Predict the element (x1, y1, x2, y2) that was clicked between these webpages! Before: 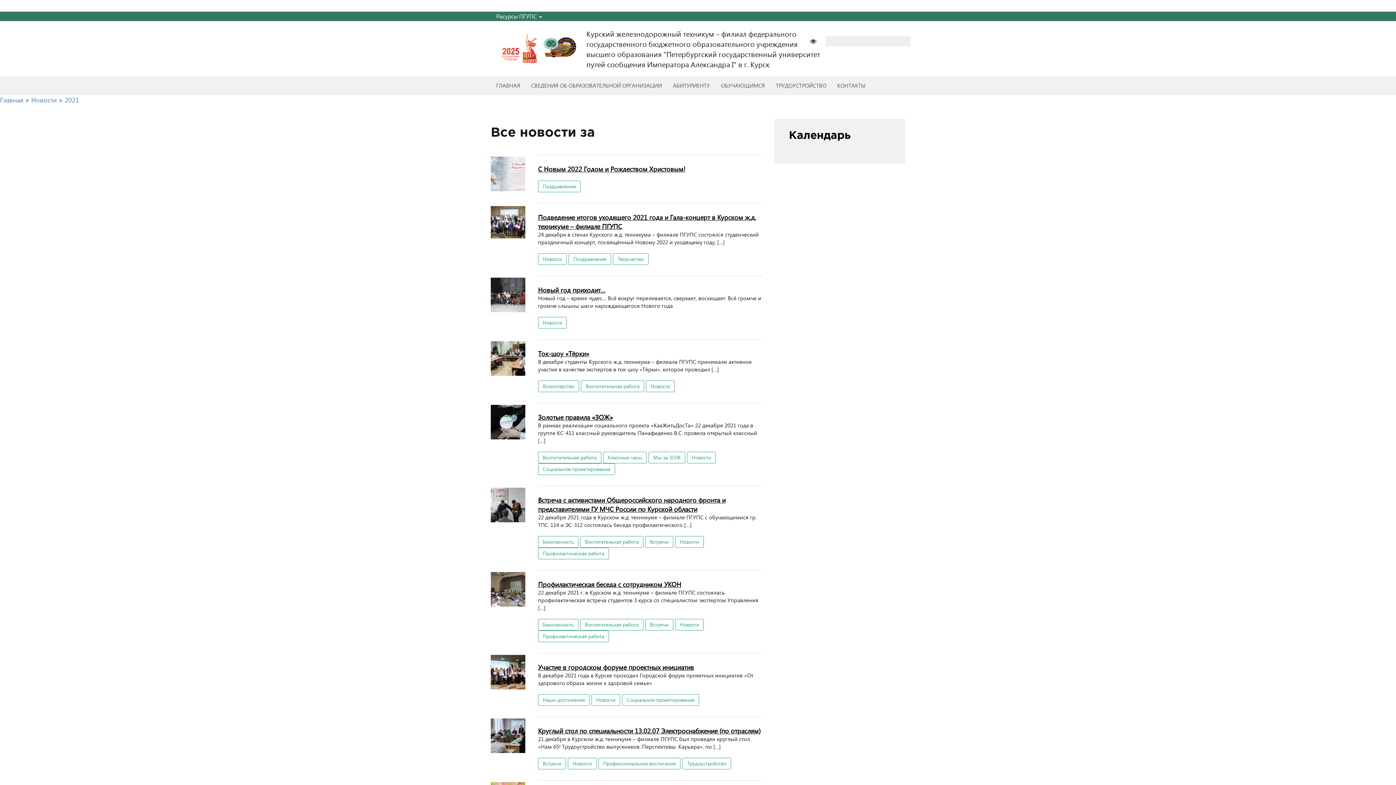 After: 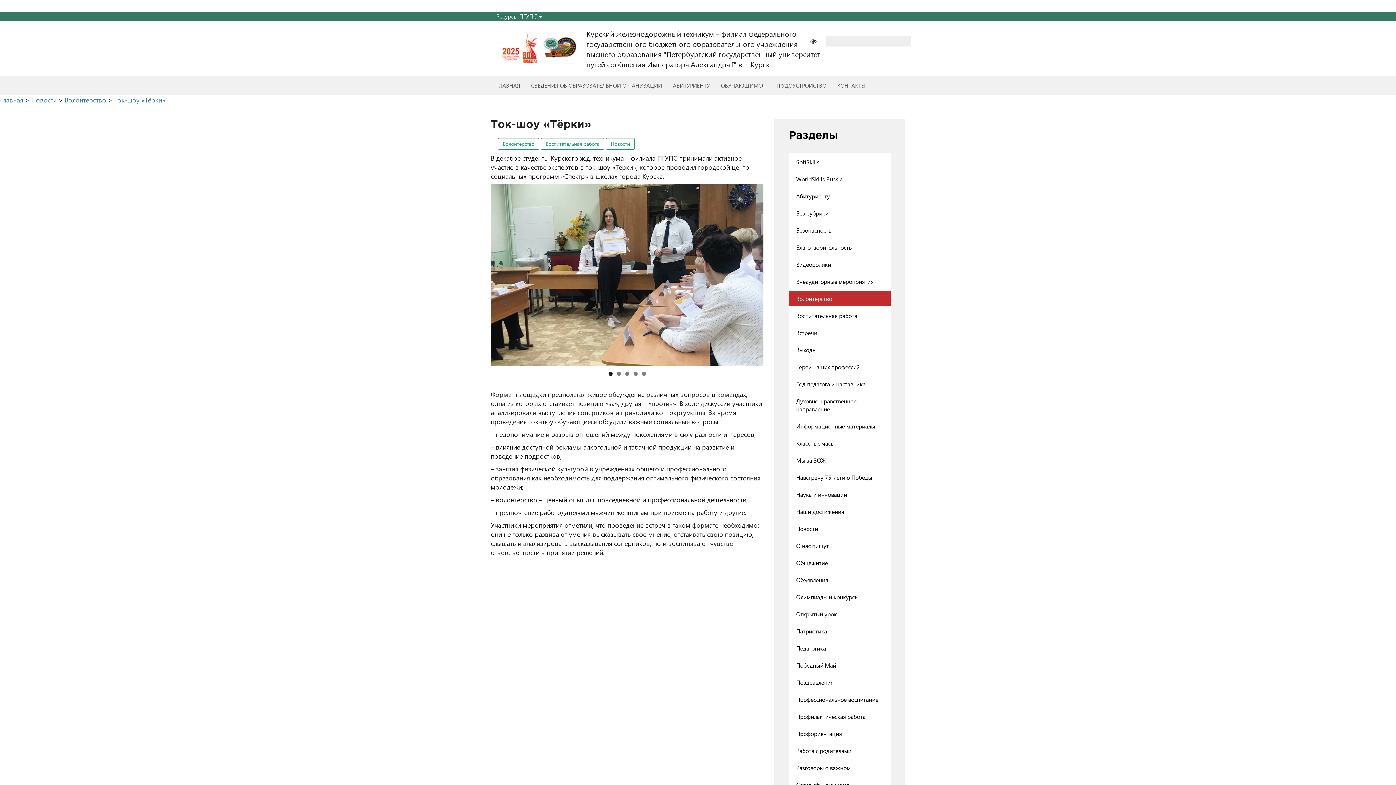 Action: label: Ток-шоу «Тёрки» bbox: (538, 339, 763, 358)